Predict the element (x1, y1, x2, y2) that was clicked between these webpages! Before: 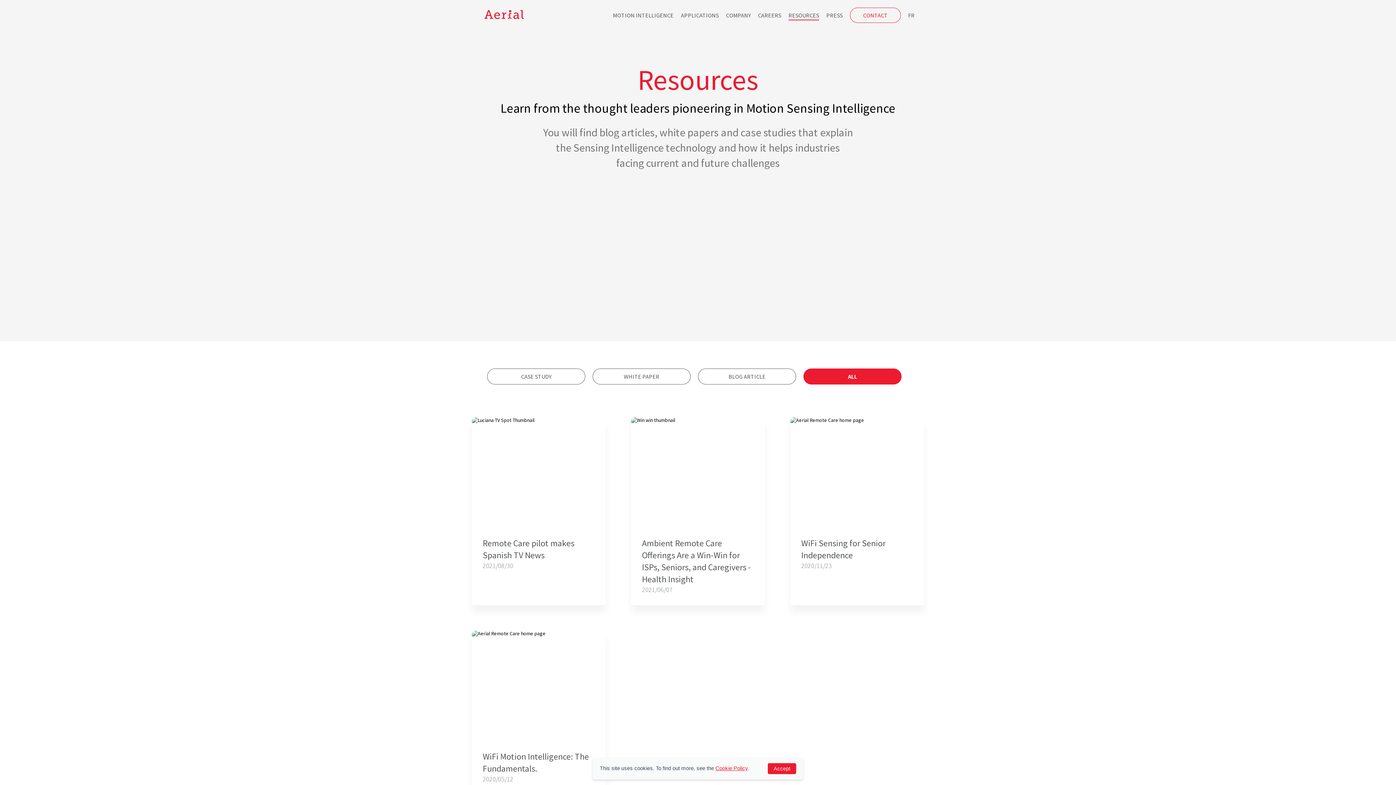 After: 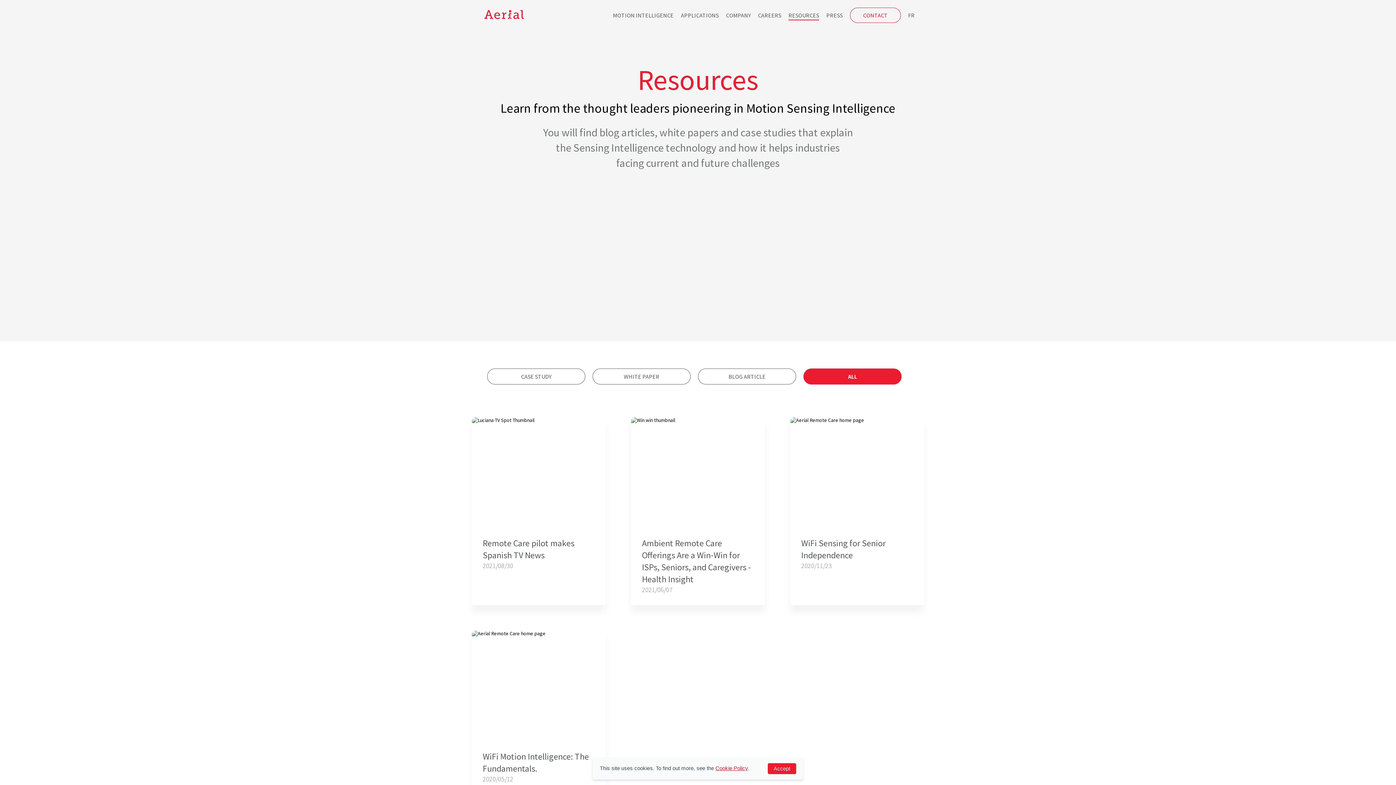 Action: label: WiFi Sensing for Senior Independence

2020/11/23 bbox: (790, 417, 924, 605)